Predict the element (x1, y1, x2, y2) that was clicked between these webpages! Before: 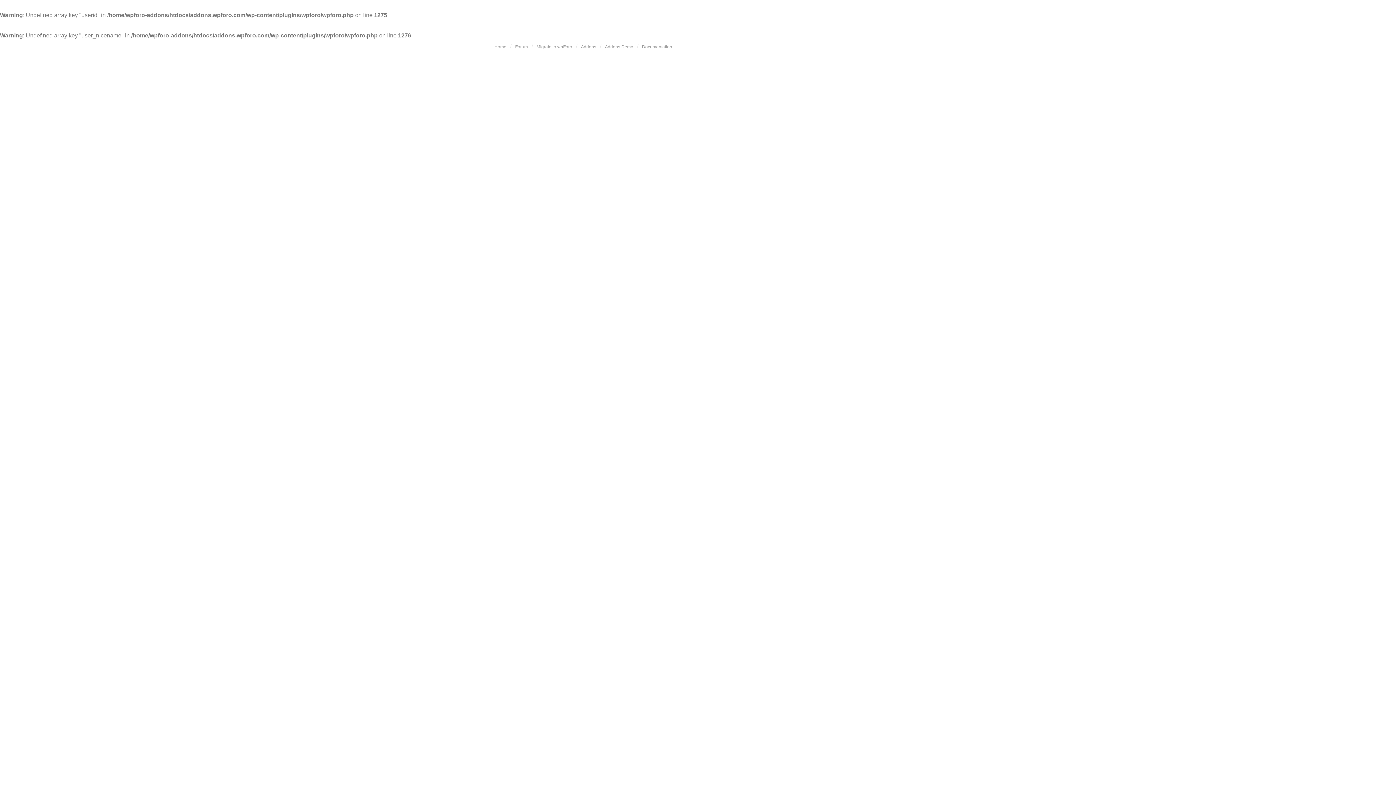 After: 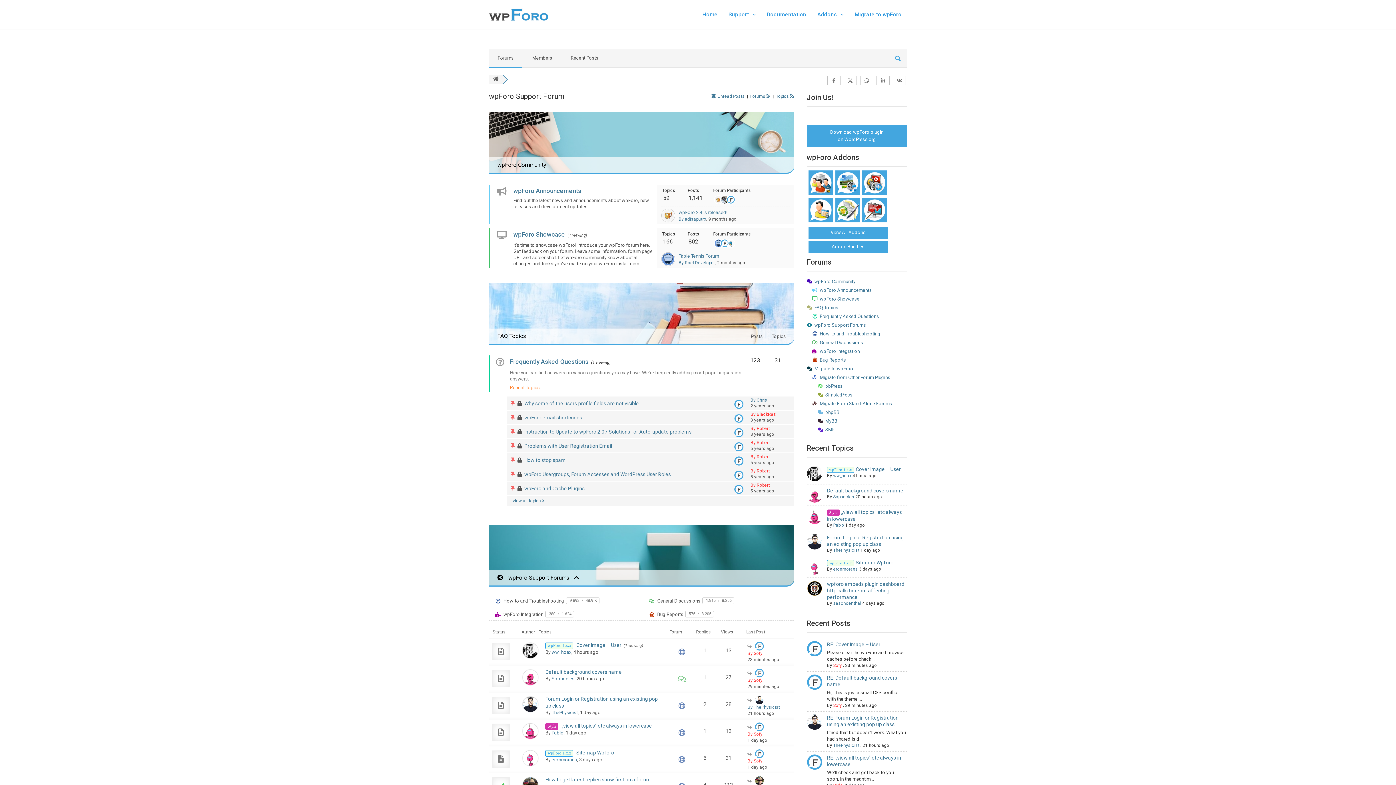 Action: label: Forum bbox: (511, 40, 531, 53)